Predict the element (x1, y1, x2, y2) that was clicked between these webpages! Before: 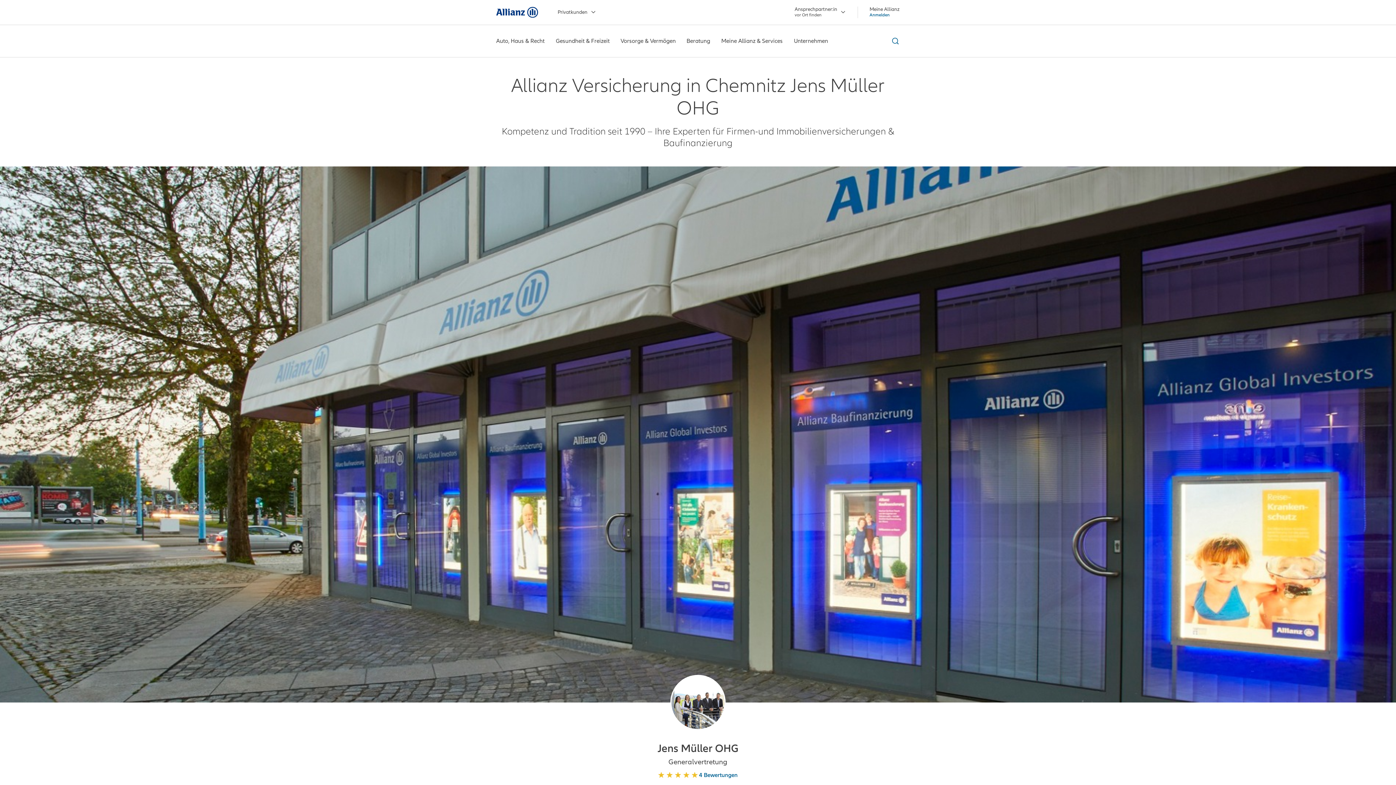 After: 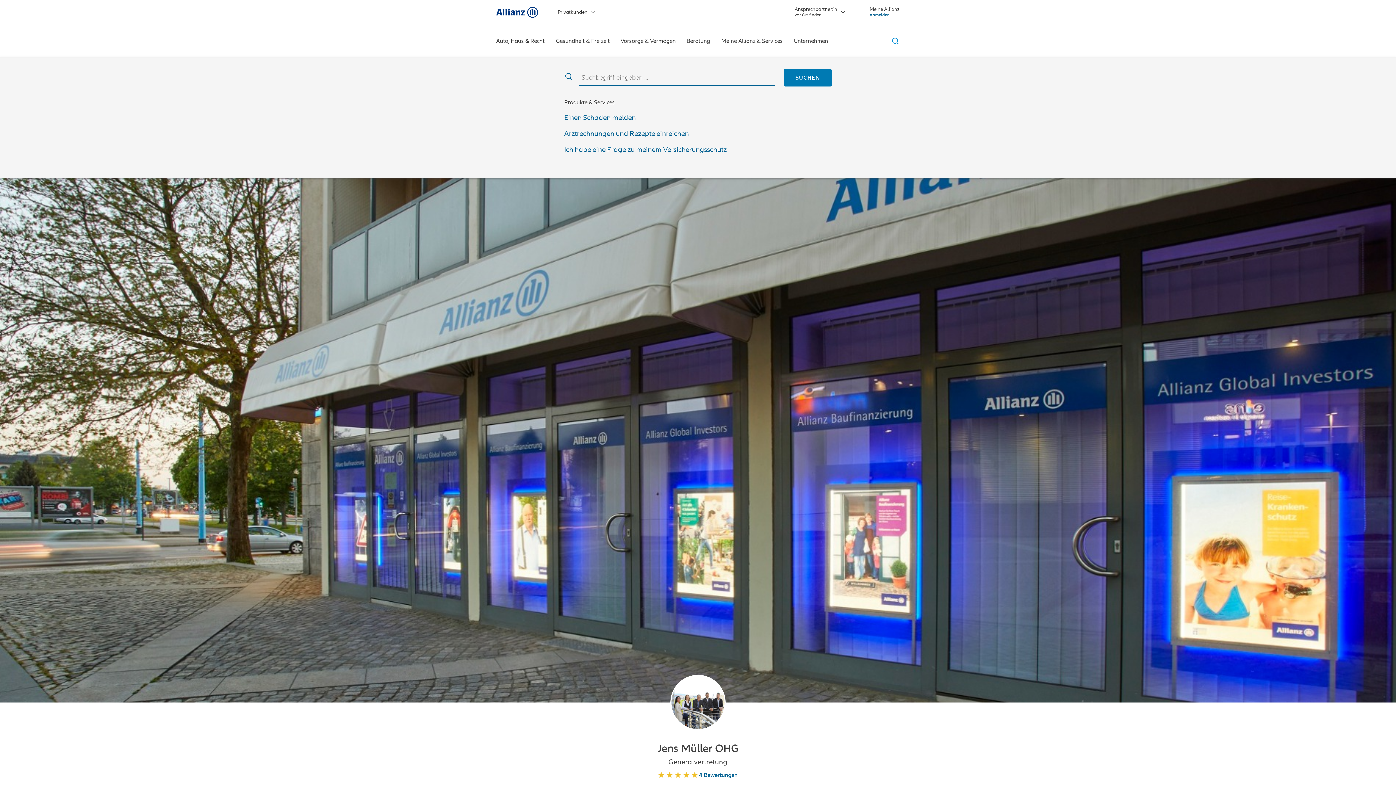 Action: label: Suche ein- und ausblenden bbox: (889, 36, 900, 45)